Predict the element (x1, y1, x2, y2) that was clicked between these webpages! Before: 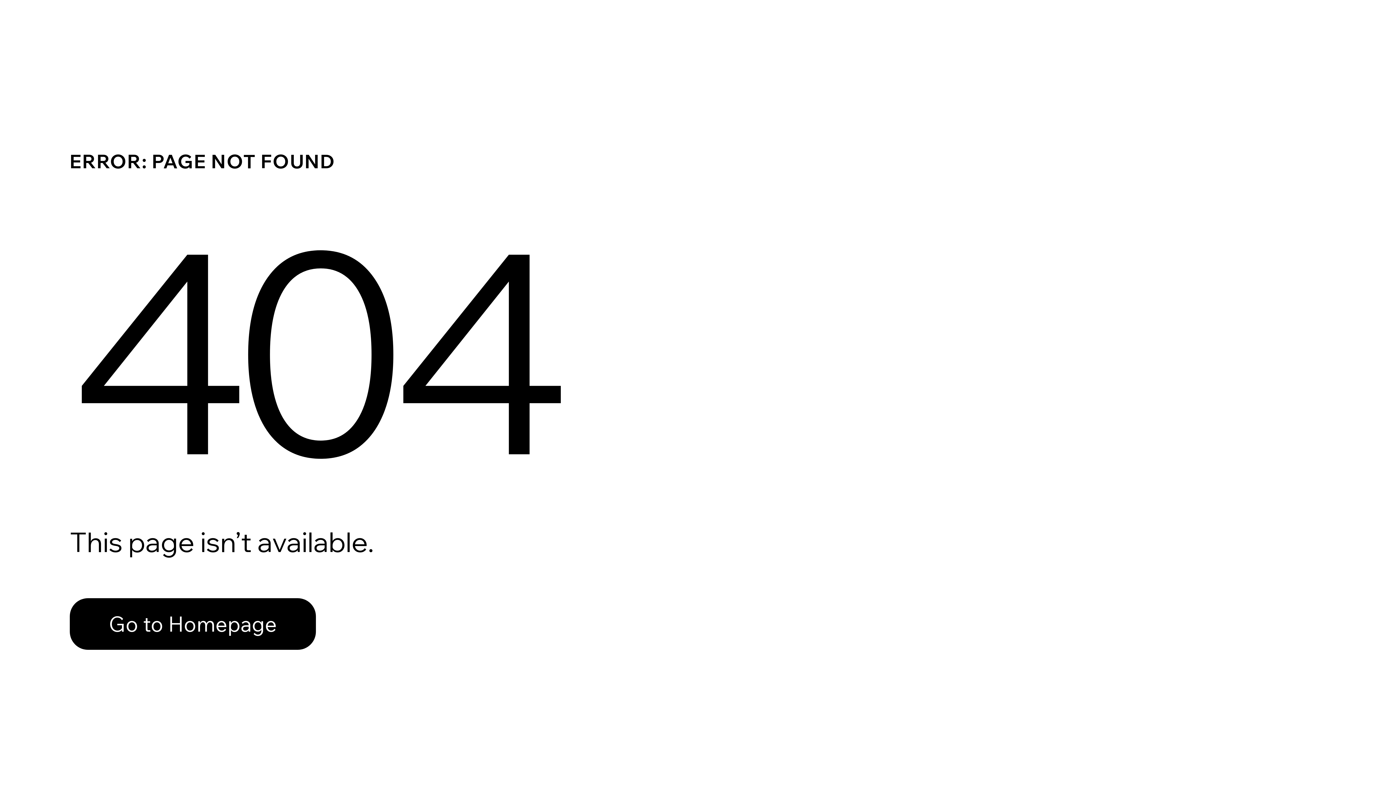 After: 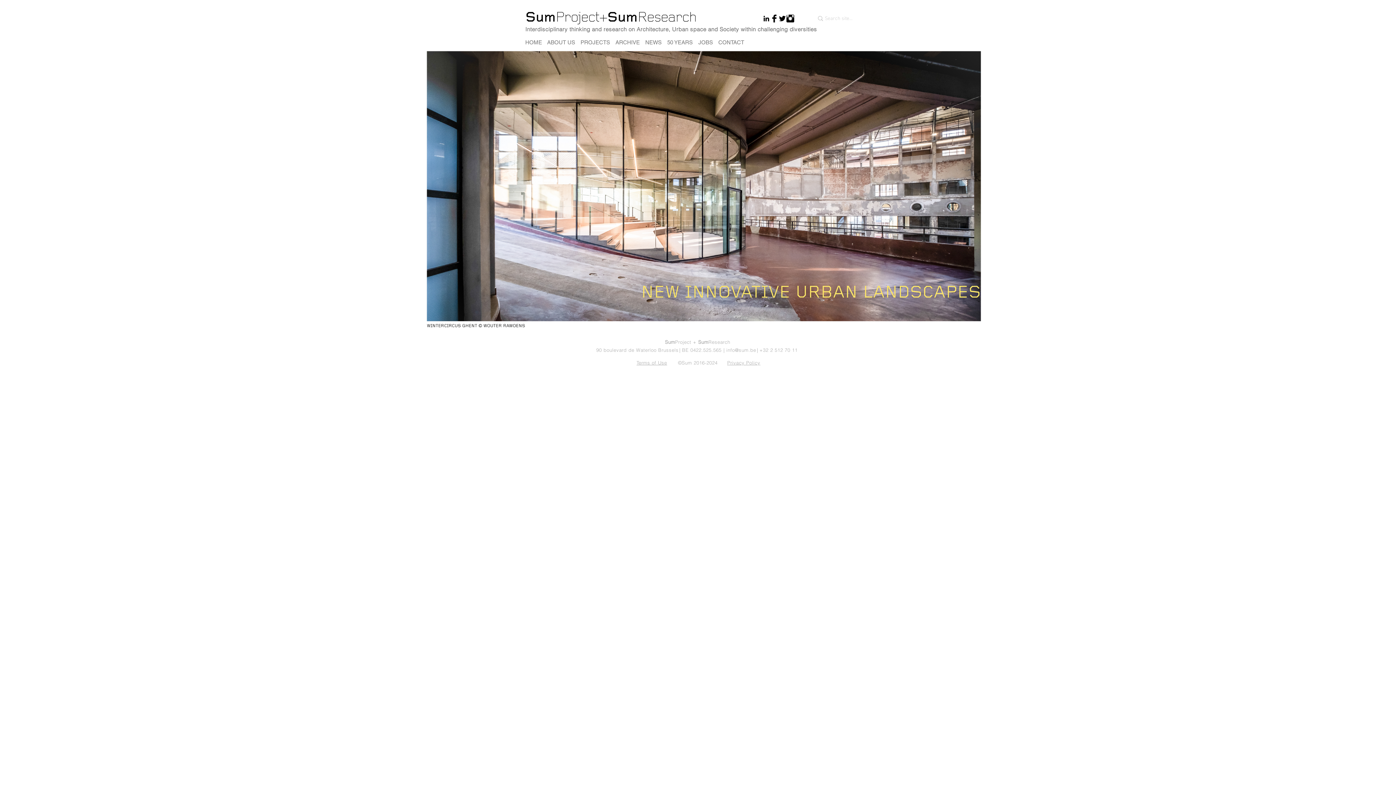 Action: label: Go to Homepage bbox: (69, 598, 316, 650)